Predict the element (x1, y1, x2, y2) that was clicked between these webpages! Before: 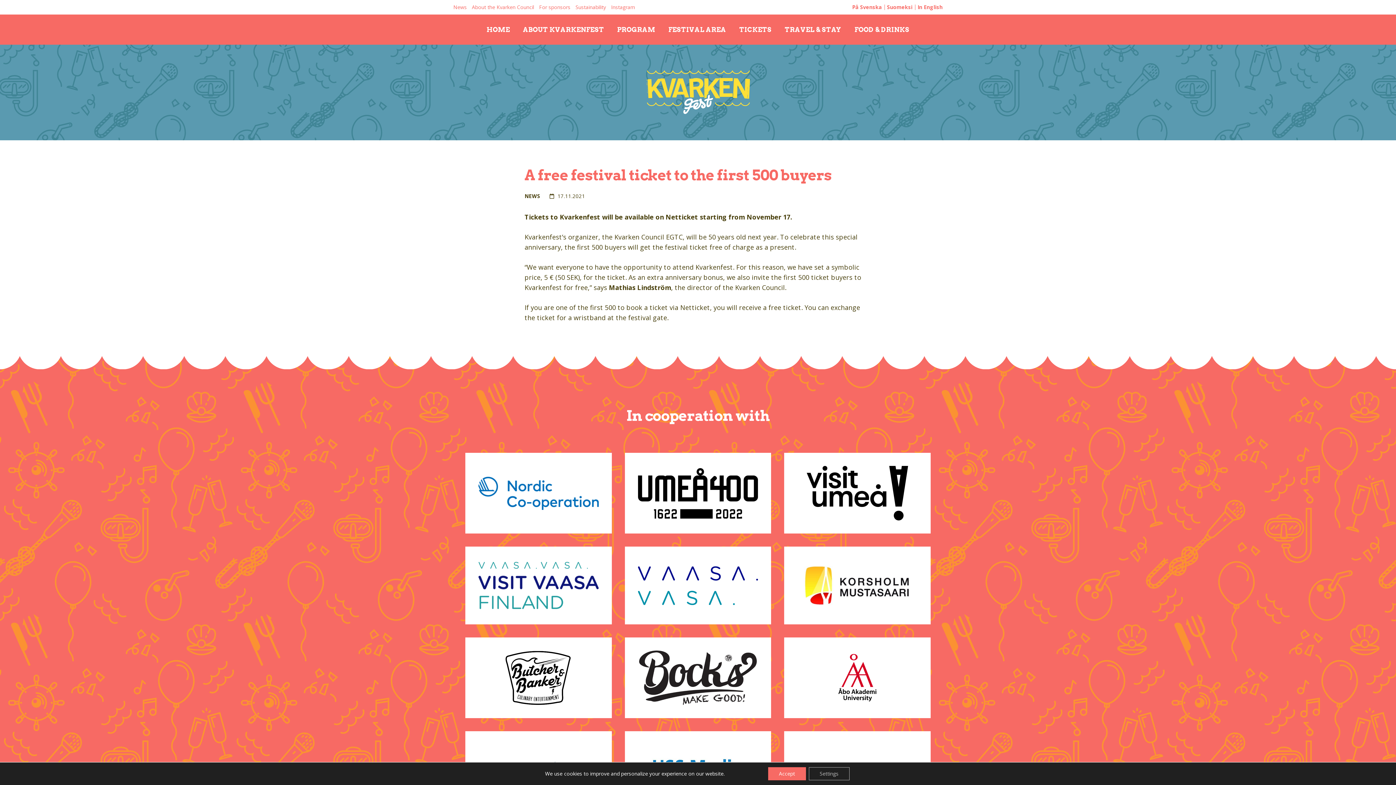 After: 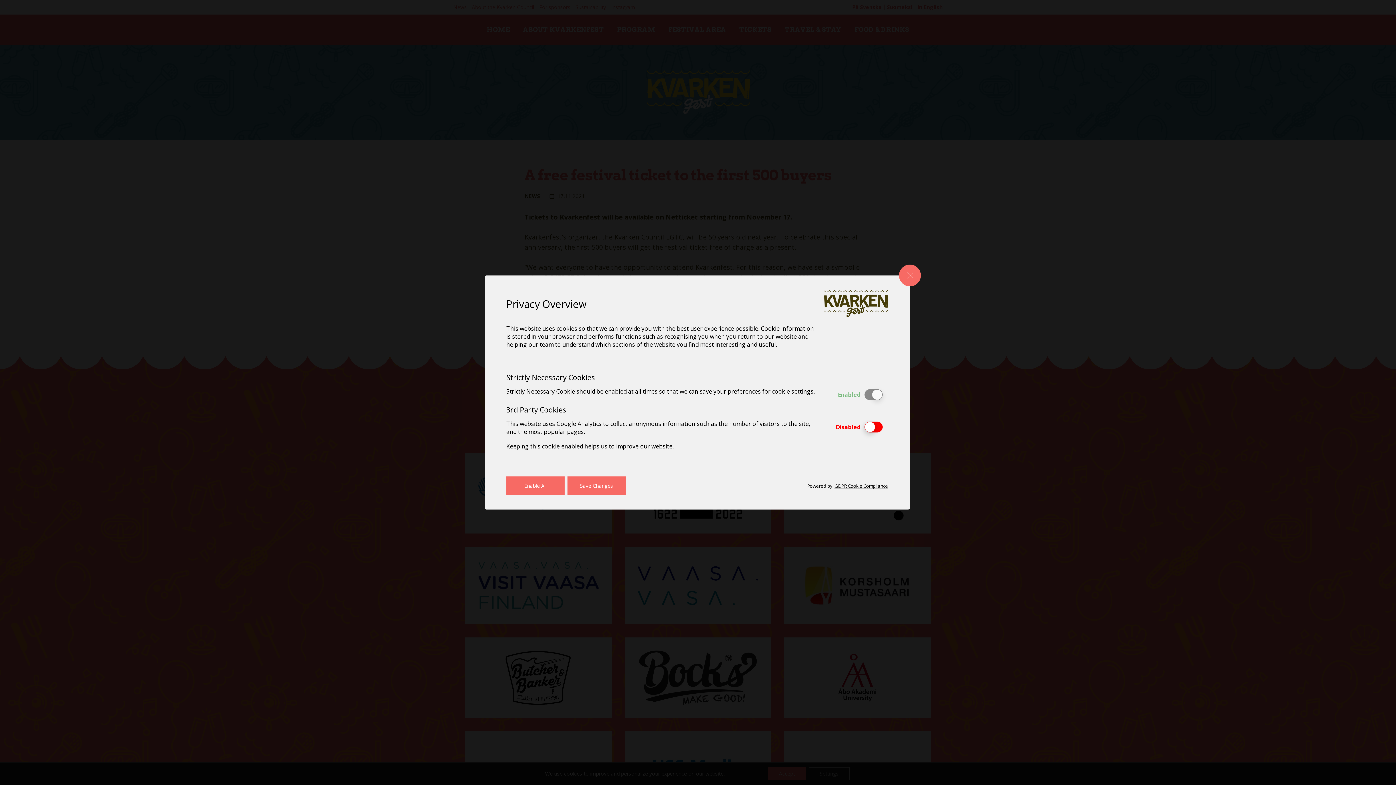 Action: bbox: (808, 767, 849, 780) label: Settings